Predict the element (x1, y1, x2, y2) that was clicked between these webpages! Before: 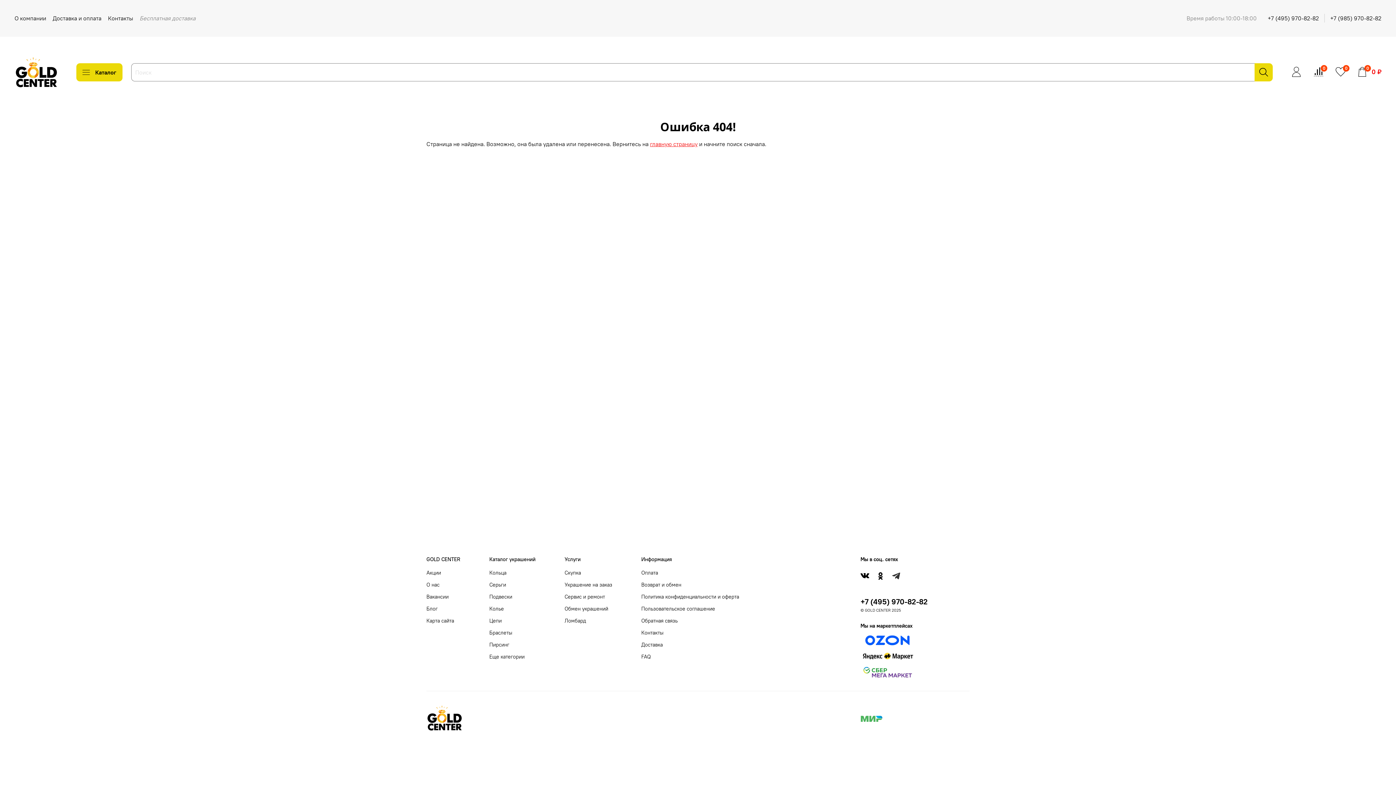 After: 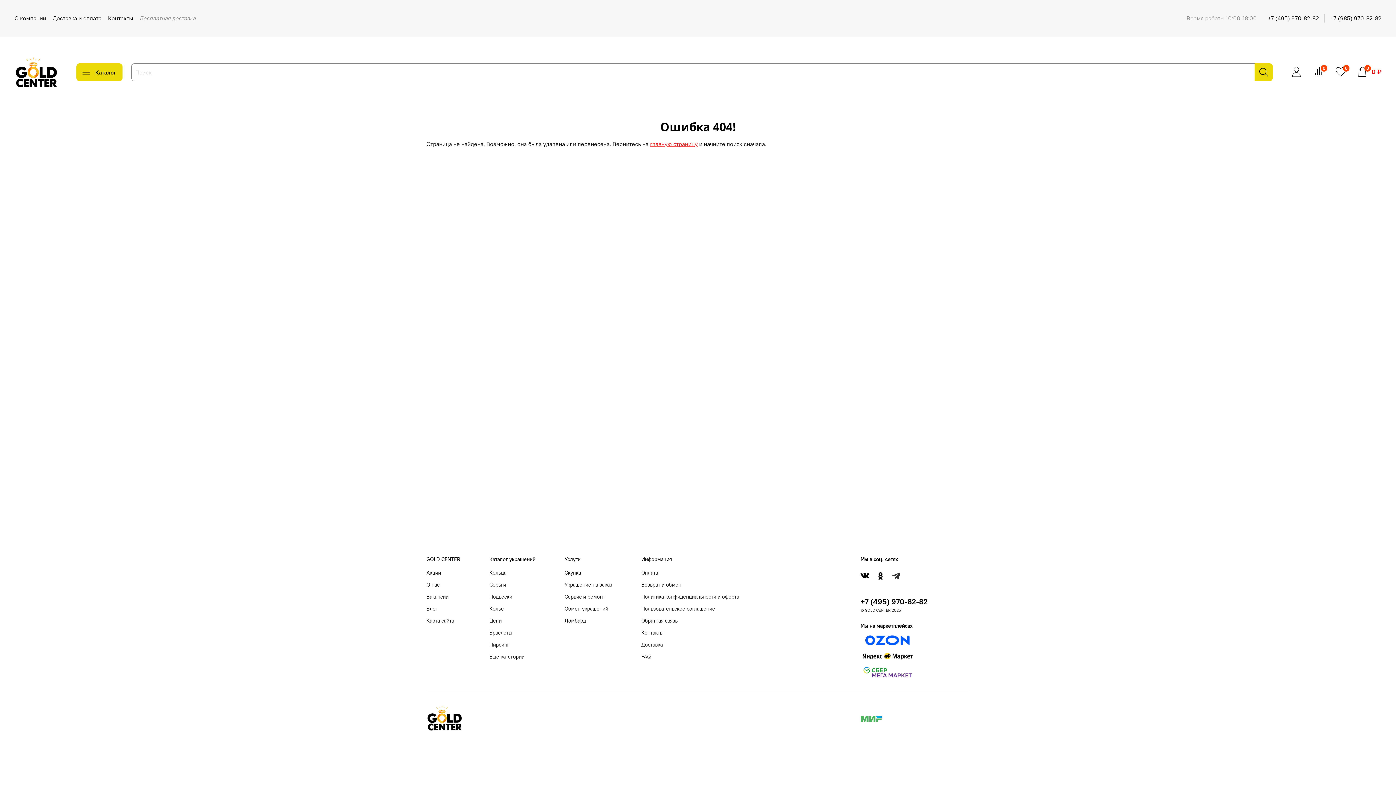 Action: bbox: (860, 571, 869, 581)